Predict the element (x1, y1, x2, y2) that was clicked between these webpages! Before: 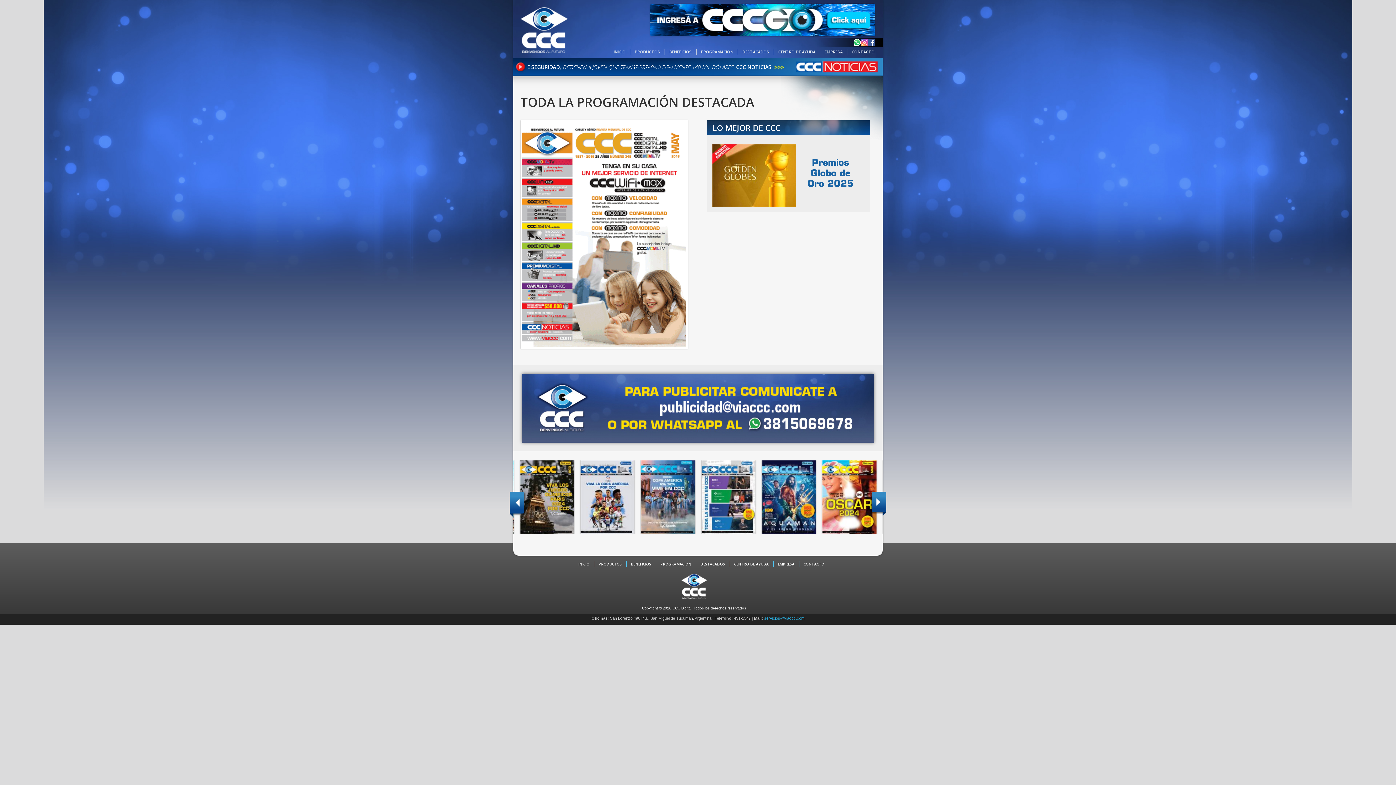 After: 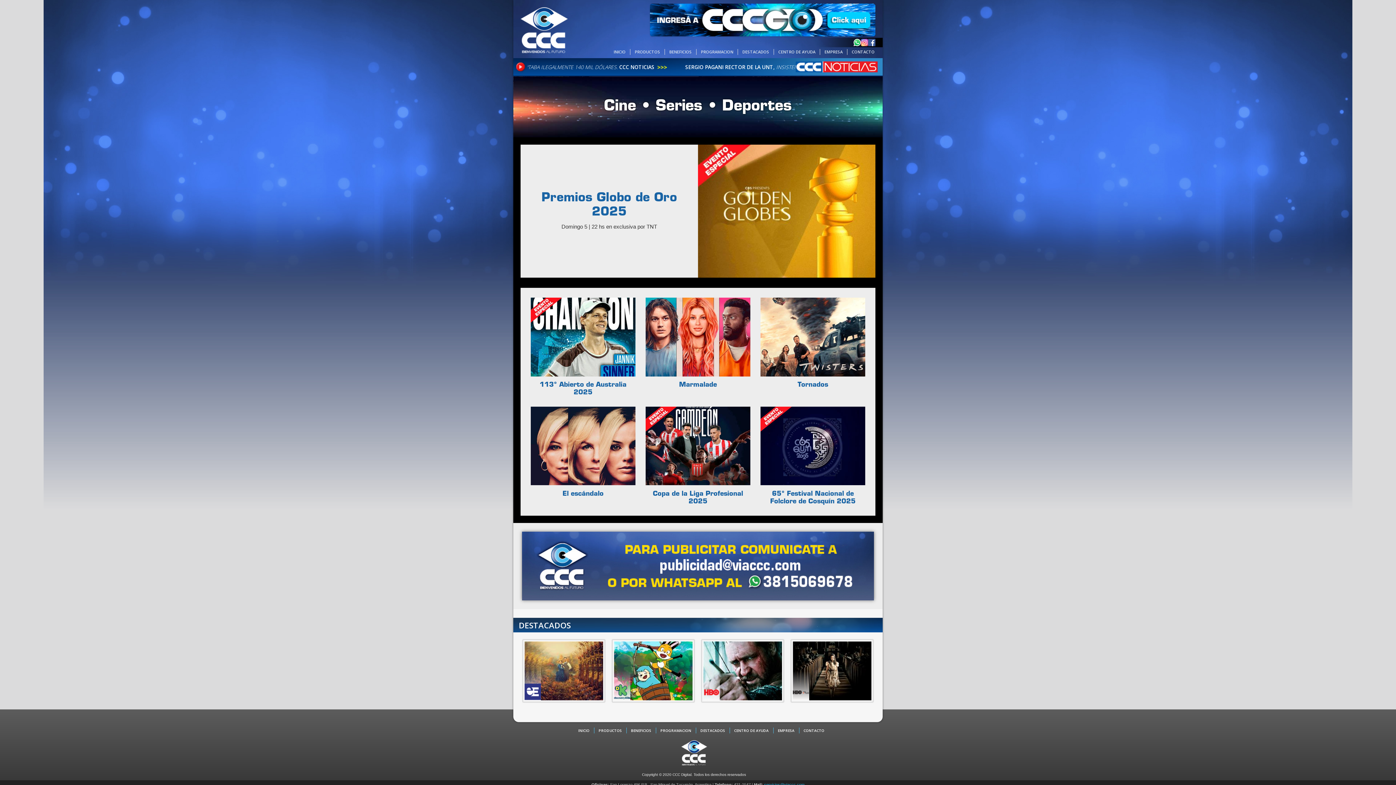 Action: bbox: (707, 138, 870, 212) label: Premios Globo de Oro 2025